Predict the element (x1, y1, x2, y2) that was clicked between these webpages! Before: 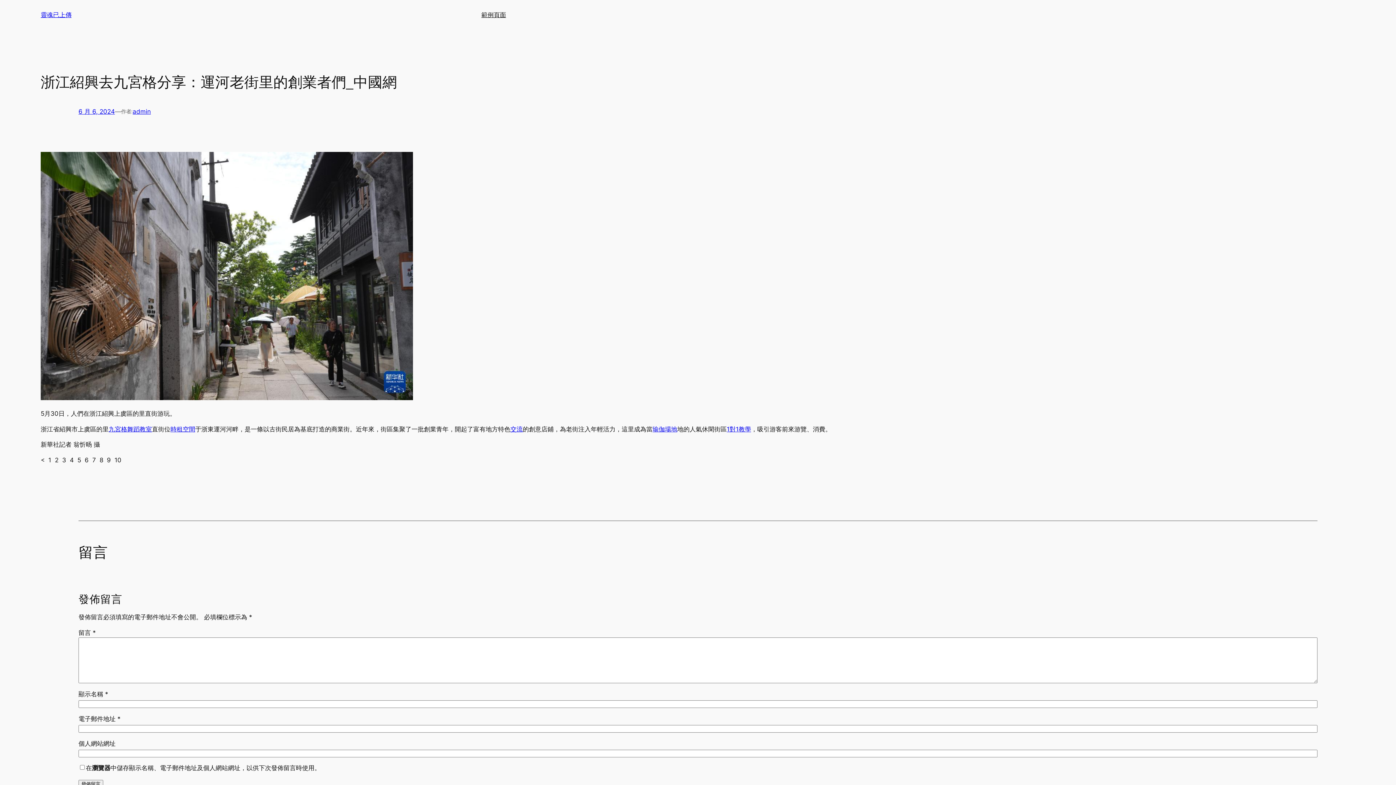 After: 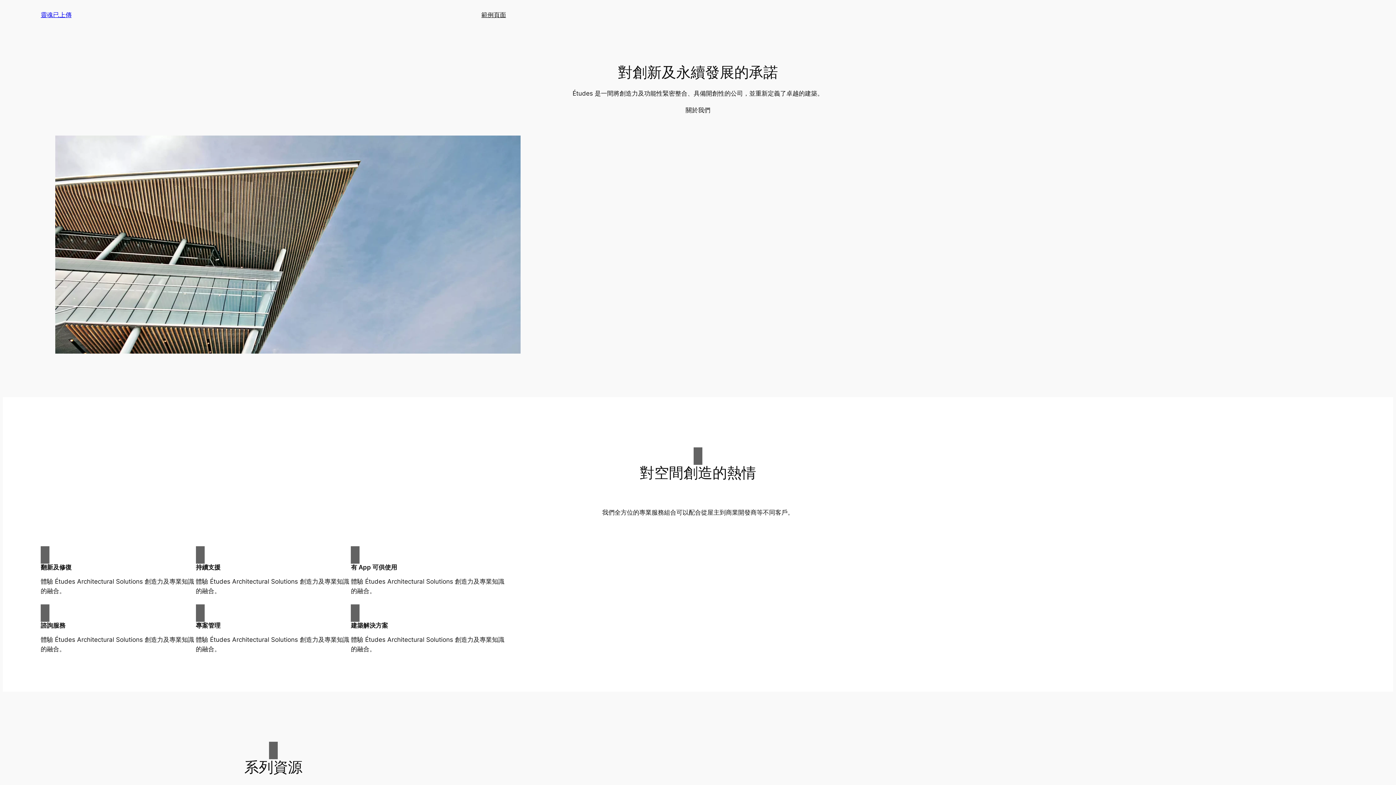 Action: label: 靈魂已上傳 bbox: (40, 11, 71, 18)